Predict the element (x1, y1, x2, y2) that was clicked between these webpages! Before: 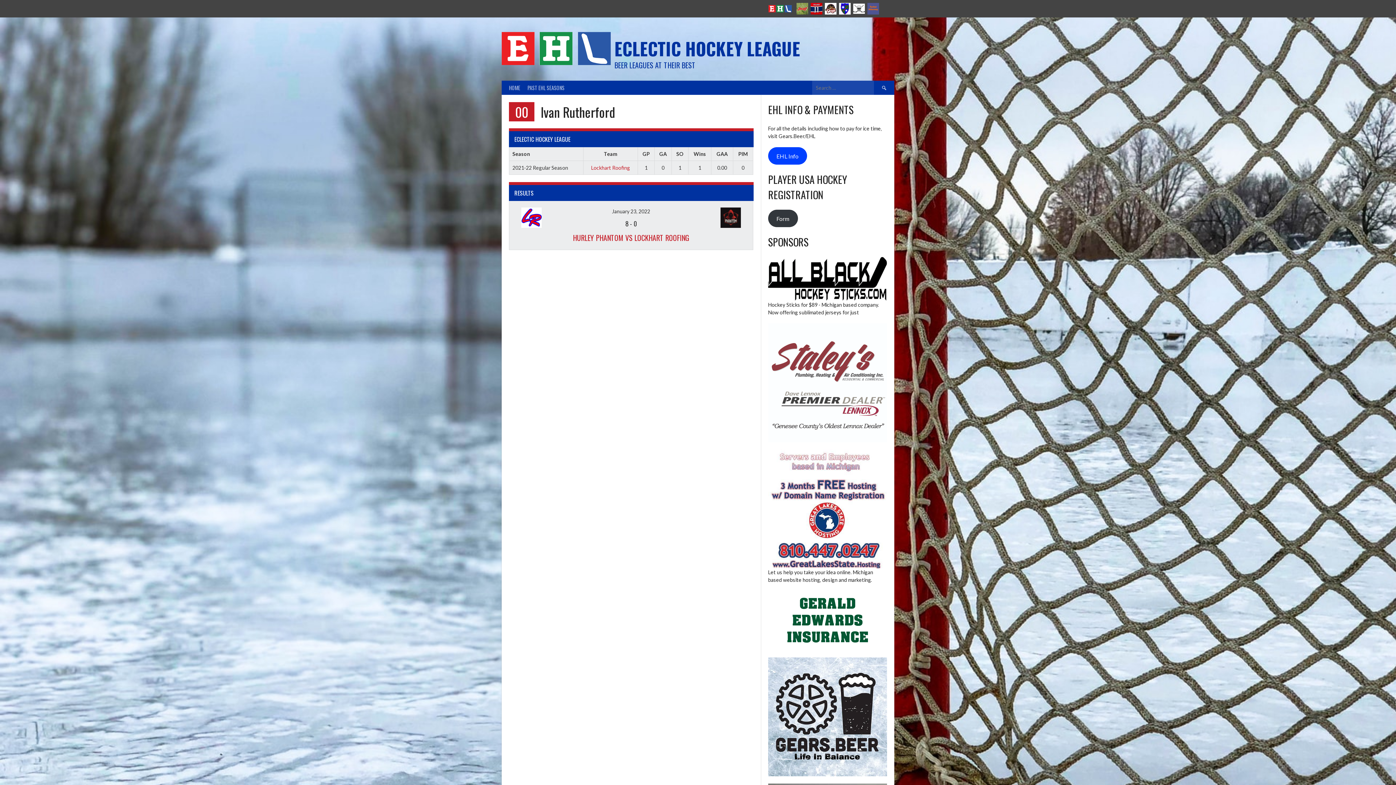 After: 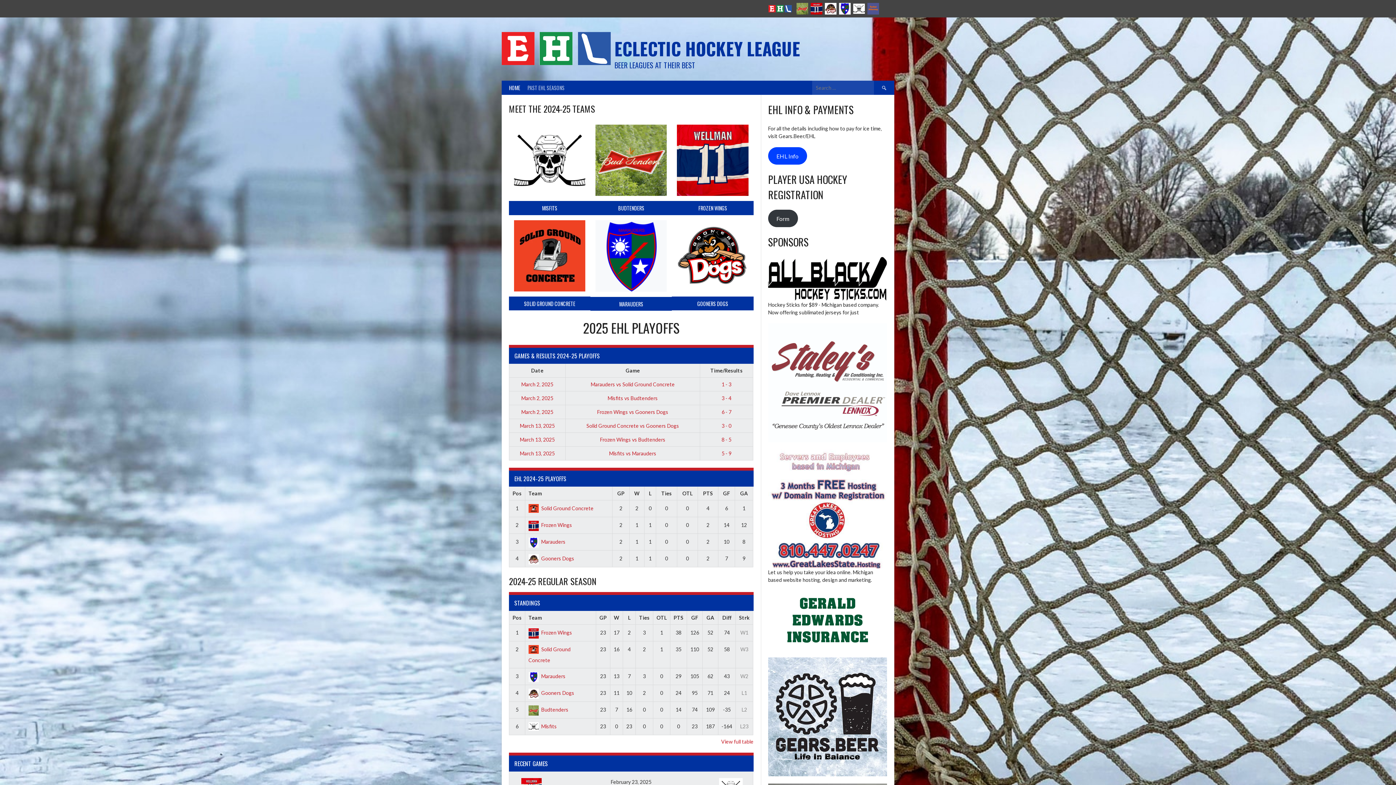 Action: bbox: (501, 32, 610, 67)